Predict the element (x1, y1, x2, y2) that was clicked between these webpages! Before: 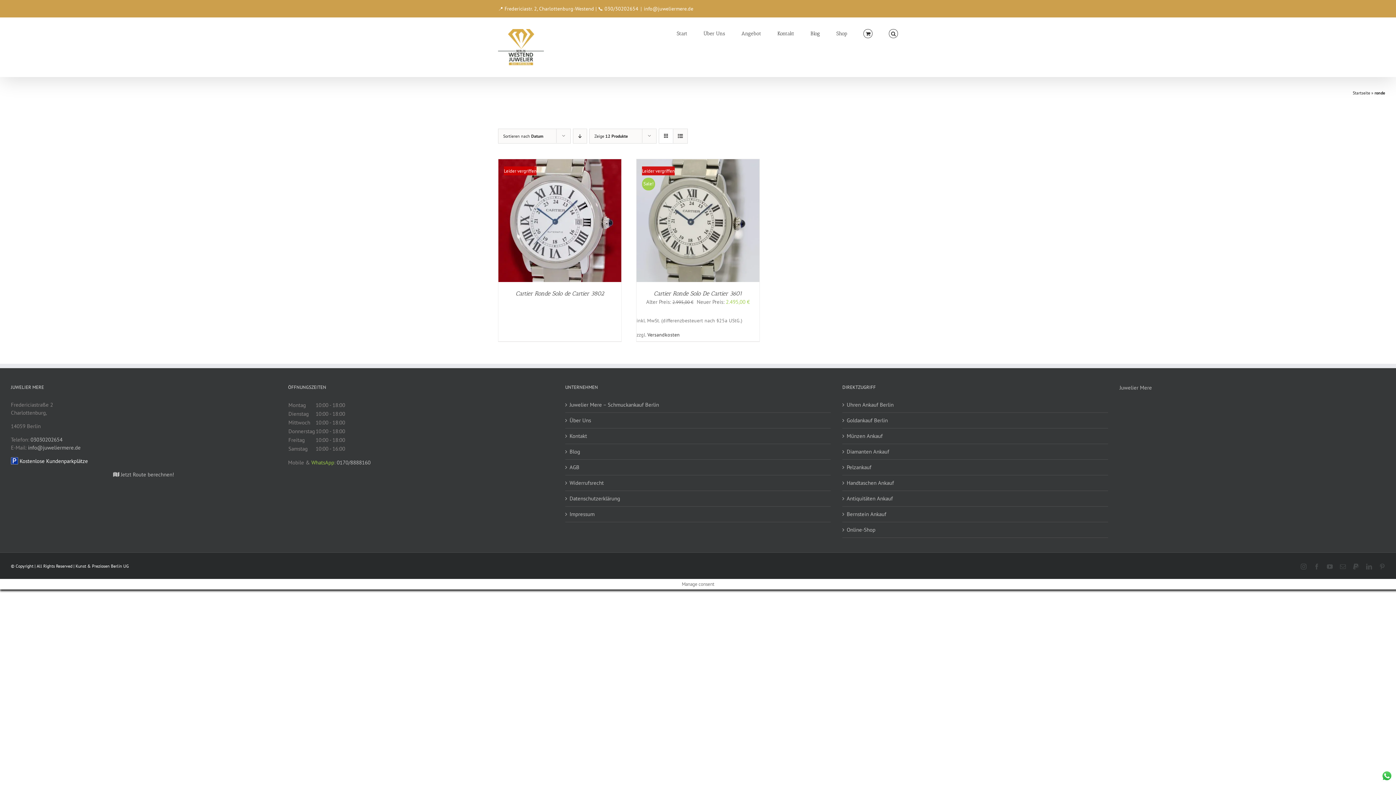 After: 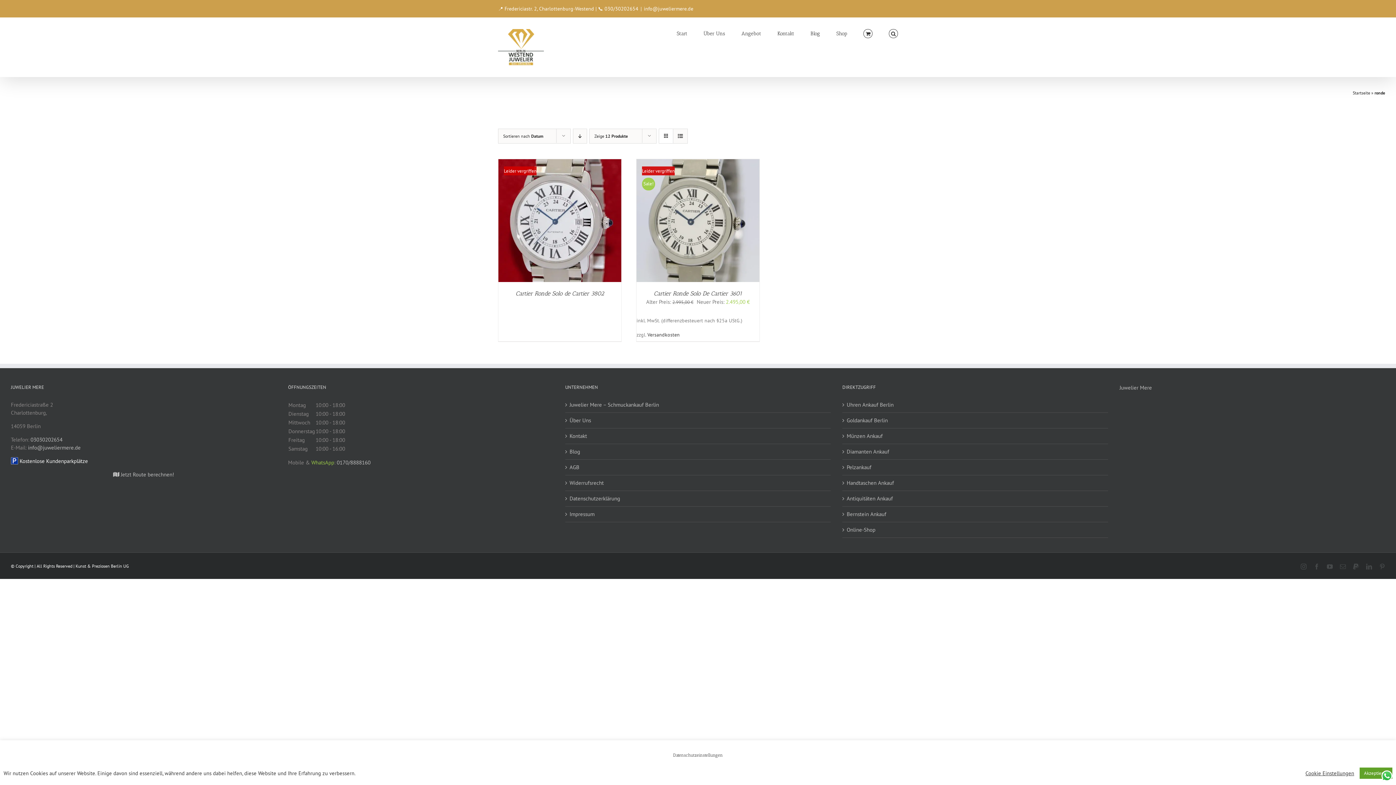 Action: bbox: (1366, 564, 1372, 569) label: LinkedIn